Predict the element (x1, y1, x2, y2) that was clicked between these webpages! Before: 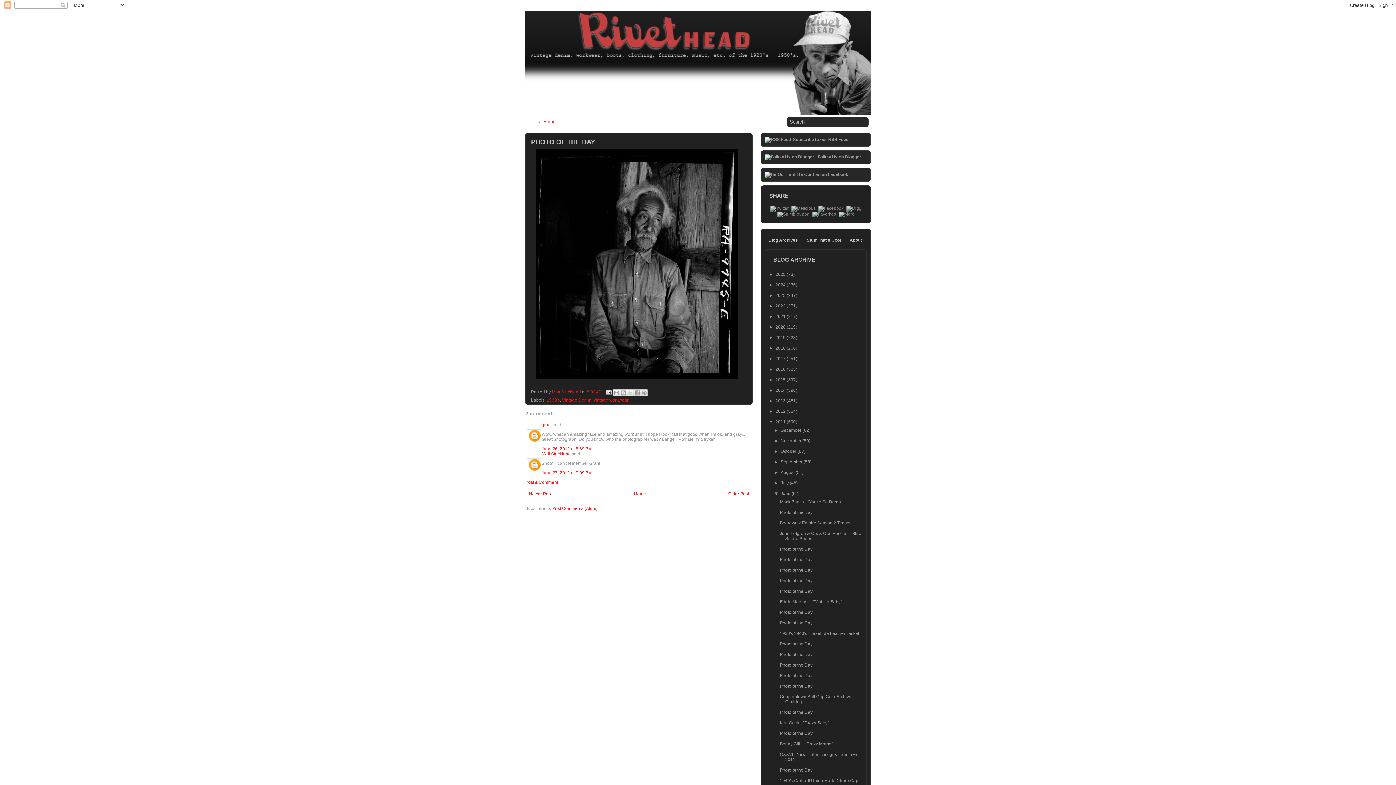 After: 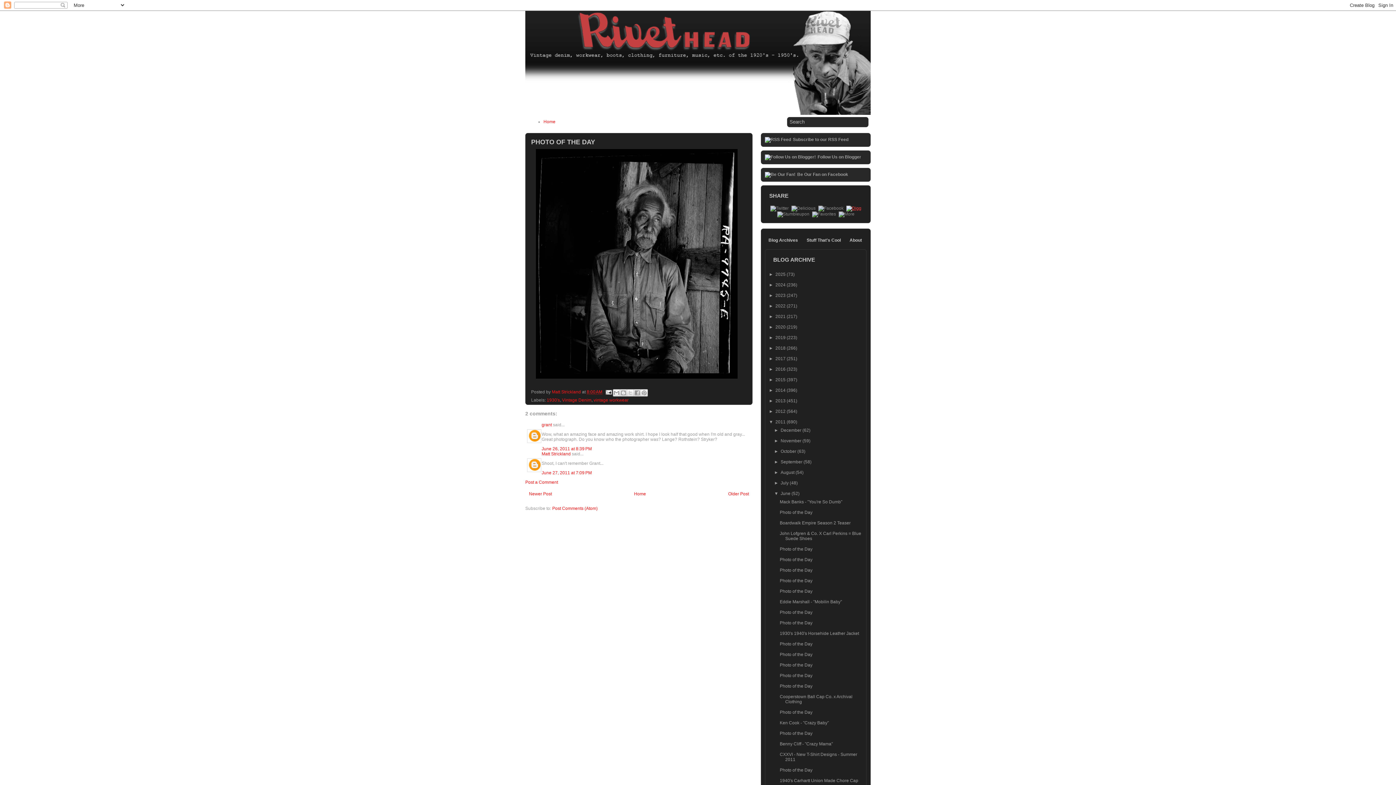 Action: bbox: (846, 205, 861, 210)